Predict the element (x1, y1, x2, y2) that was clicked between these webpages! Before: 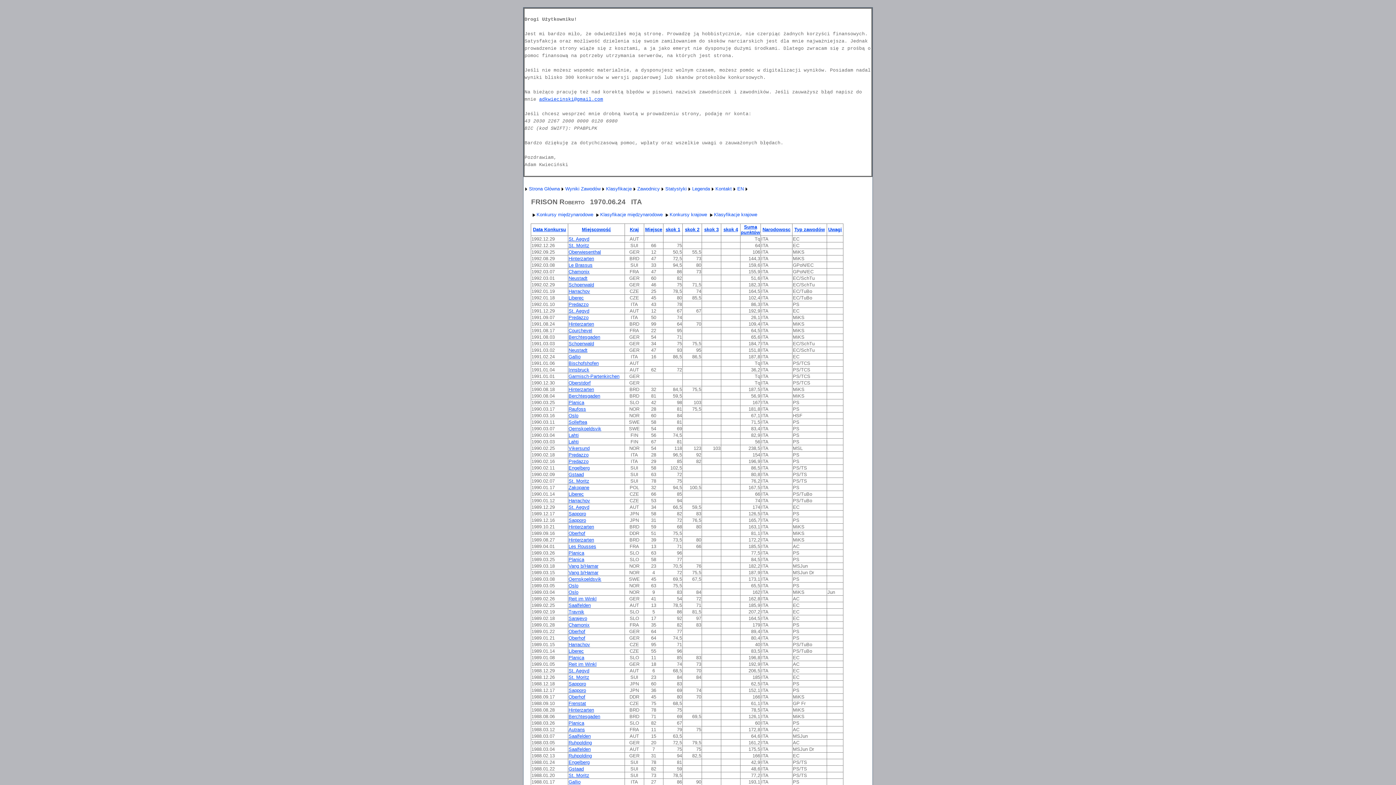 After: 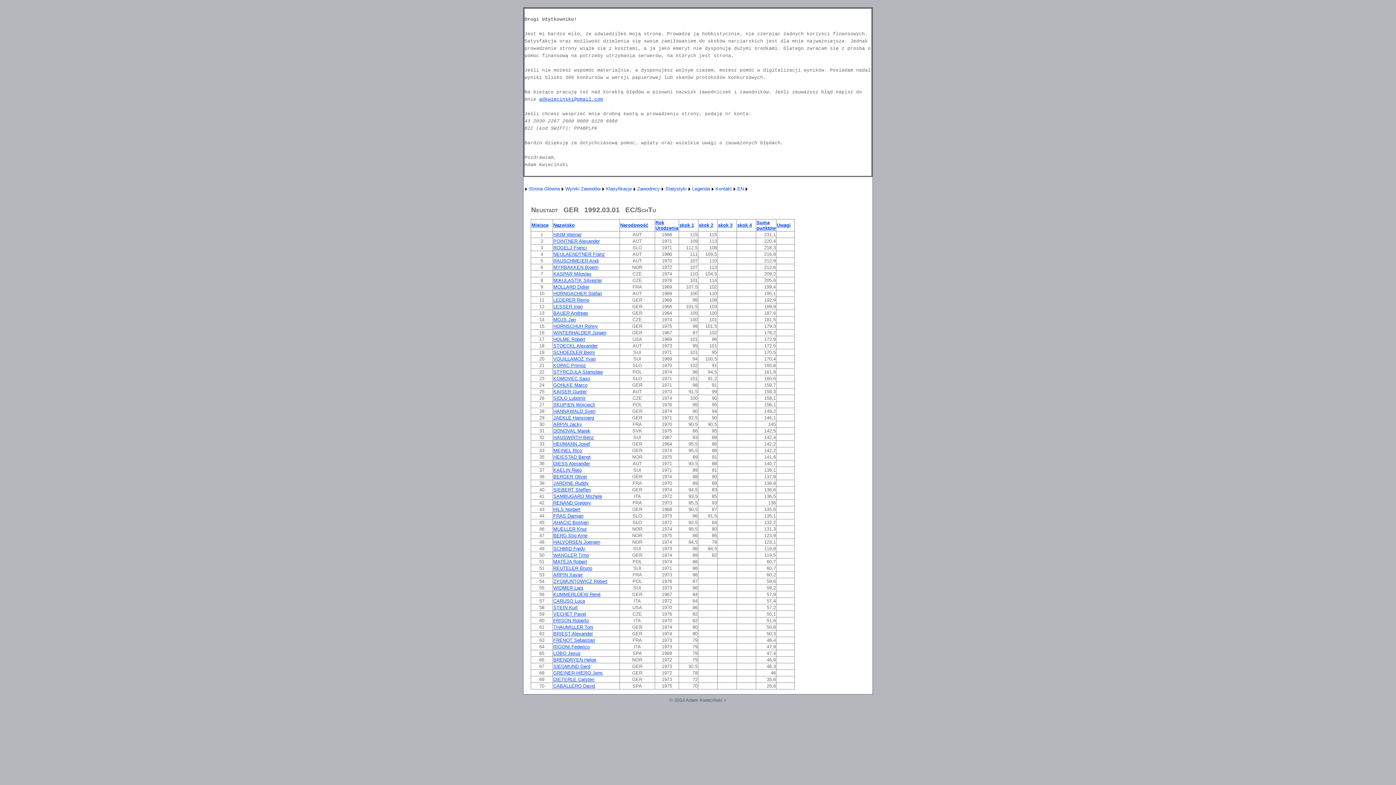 Action: bbox: (568, 275, 587, 281) label: Neustadt